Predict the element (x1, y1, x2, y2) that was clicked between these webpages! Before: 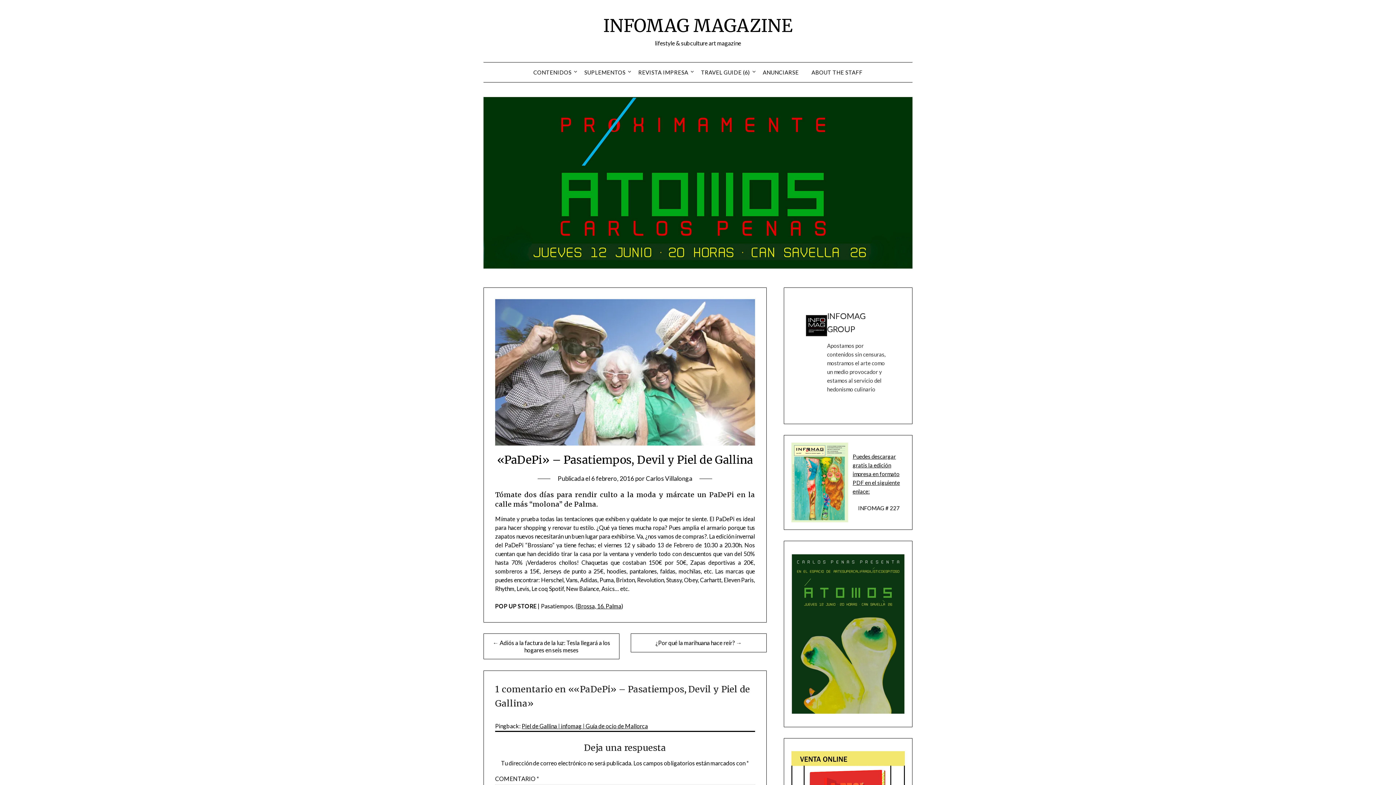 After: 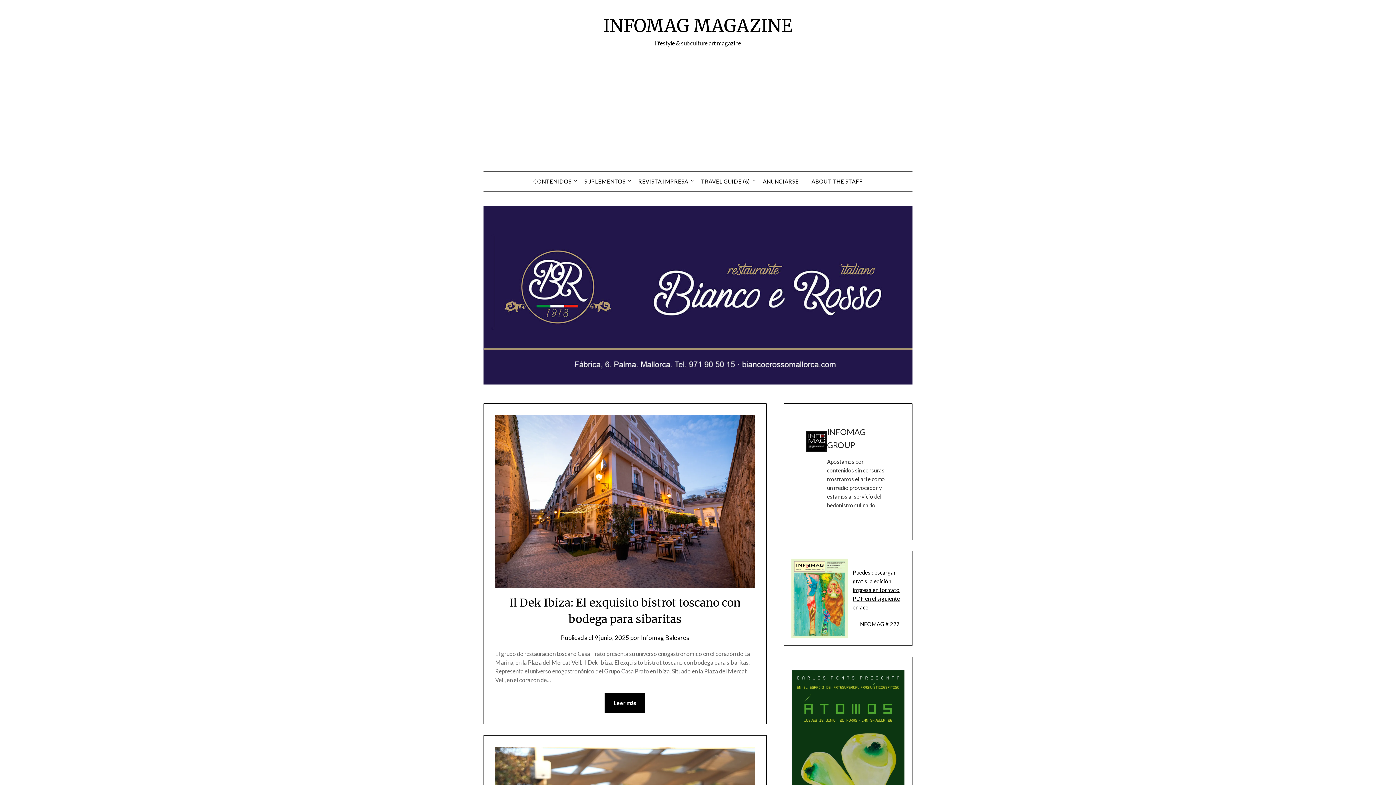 Action: bbox: (645, 475, 692, 482) label: Carlos Villalonga